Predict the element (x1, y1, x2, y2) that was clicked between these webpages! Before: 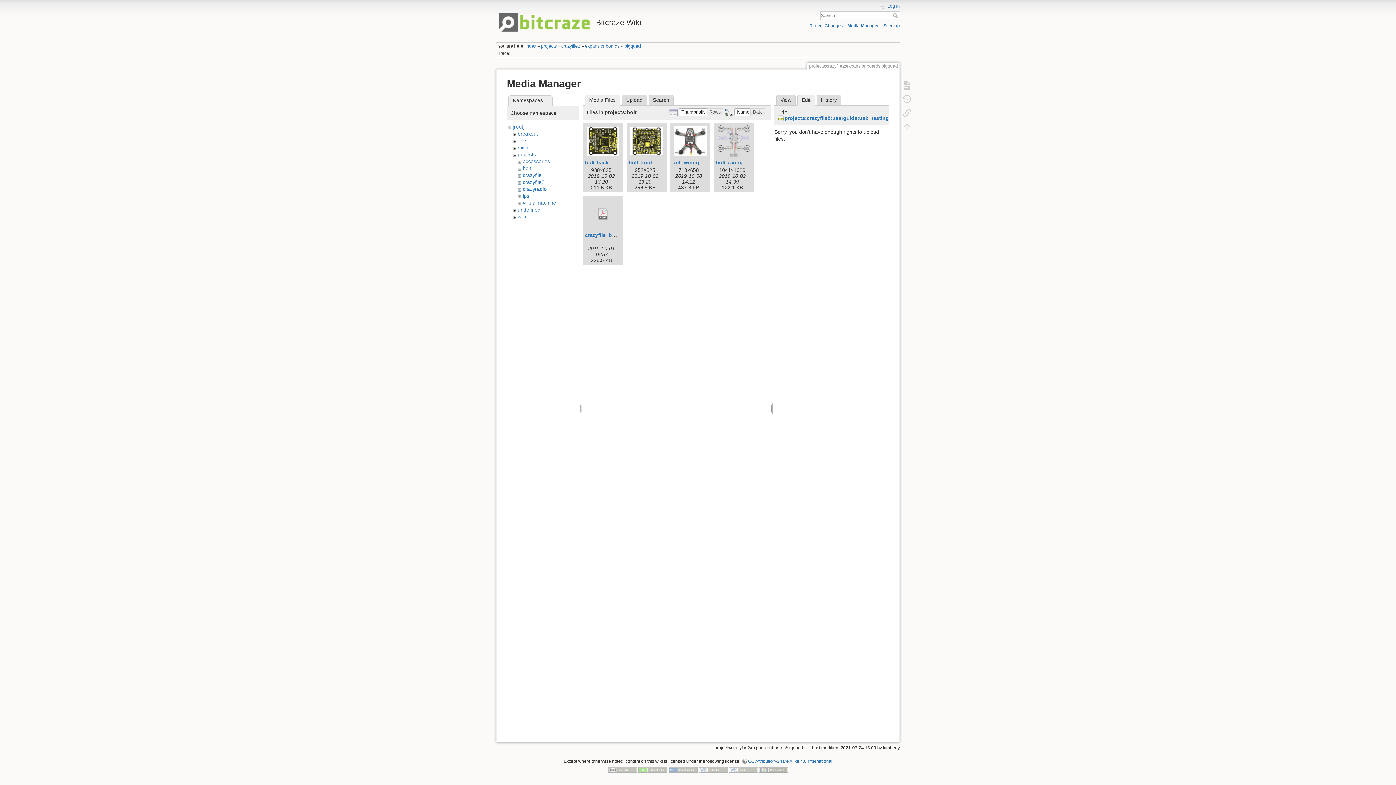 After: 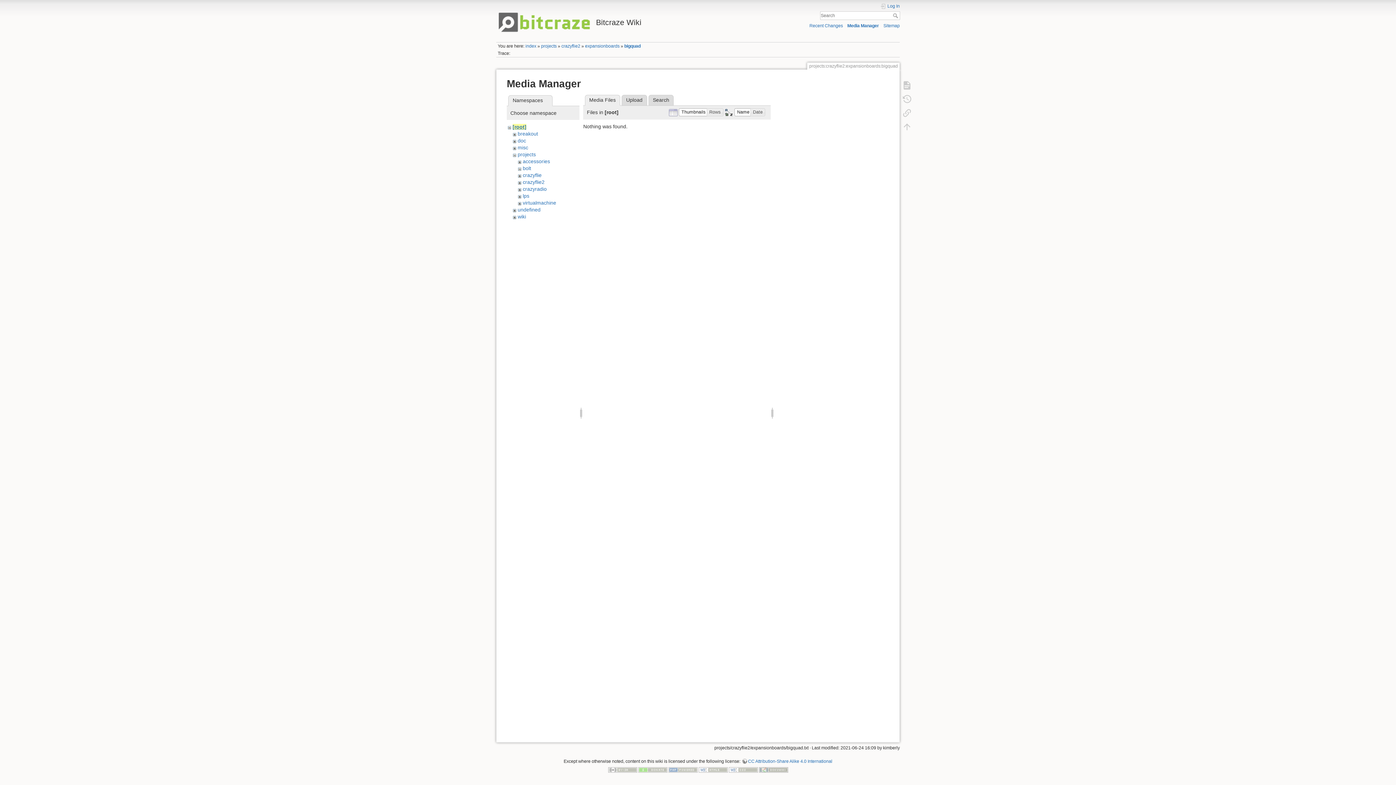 Action: bbox: (512, 123, 524, 129) label: [root]